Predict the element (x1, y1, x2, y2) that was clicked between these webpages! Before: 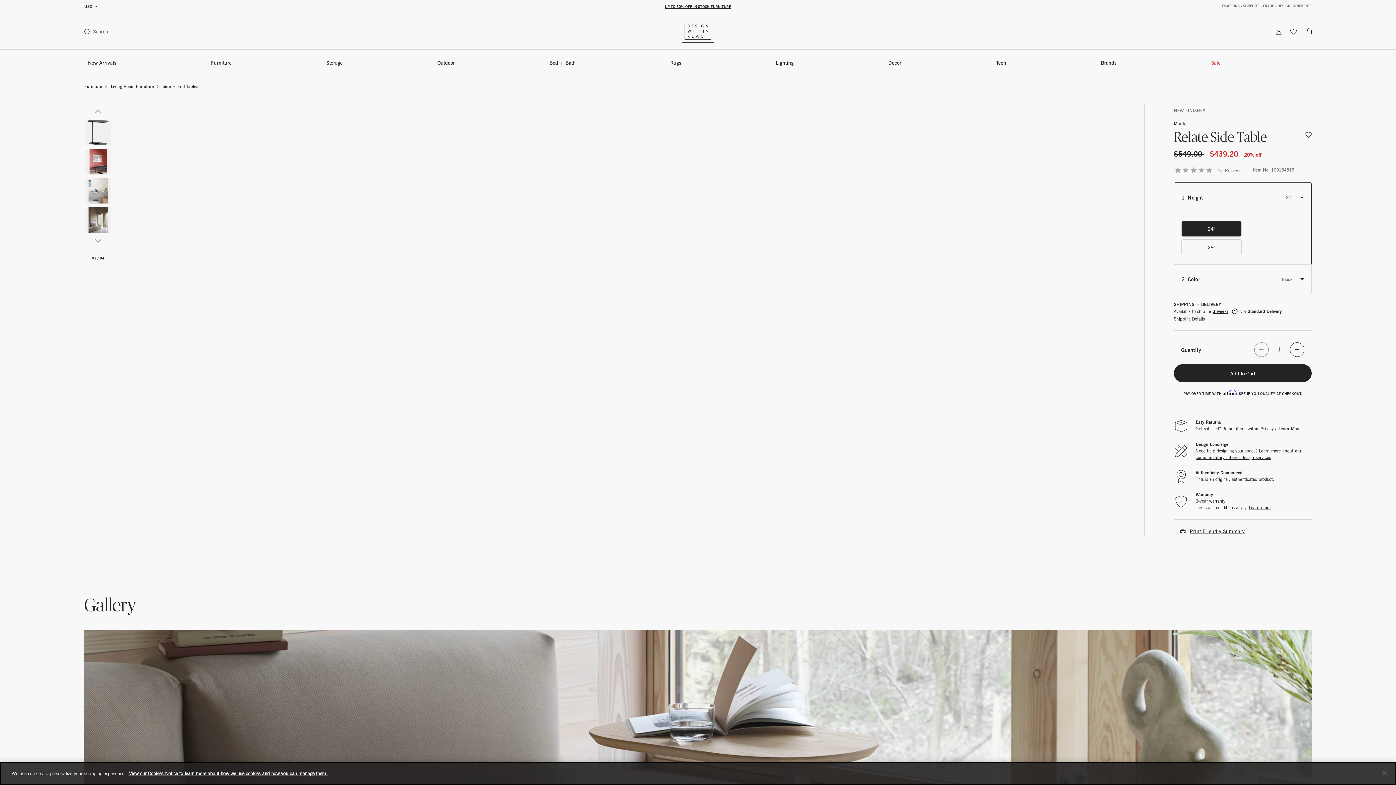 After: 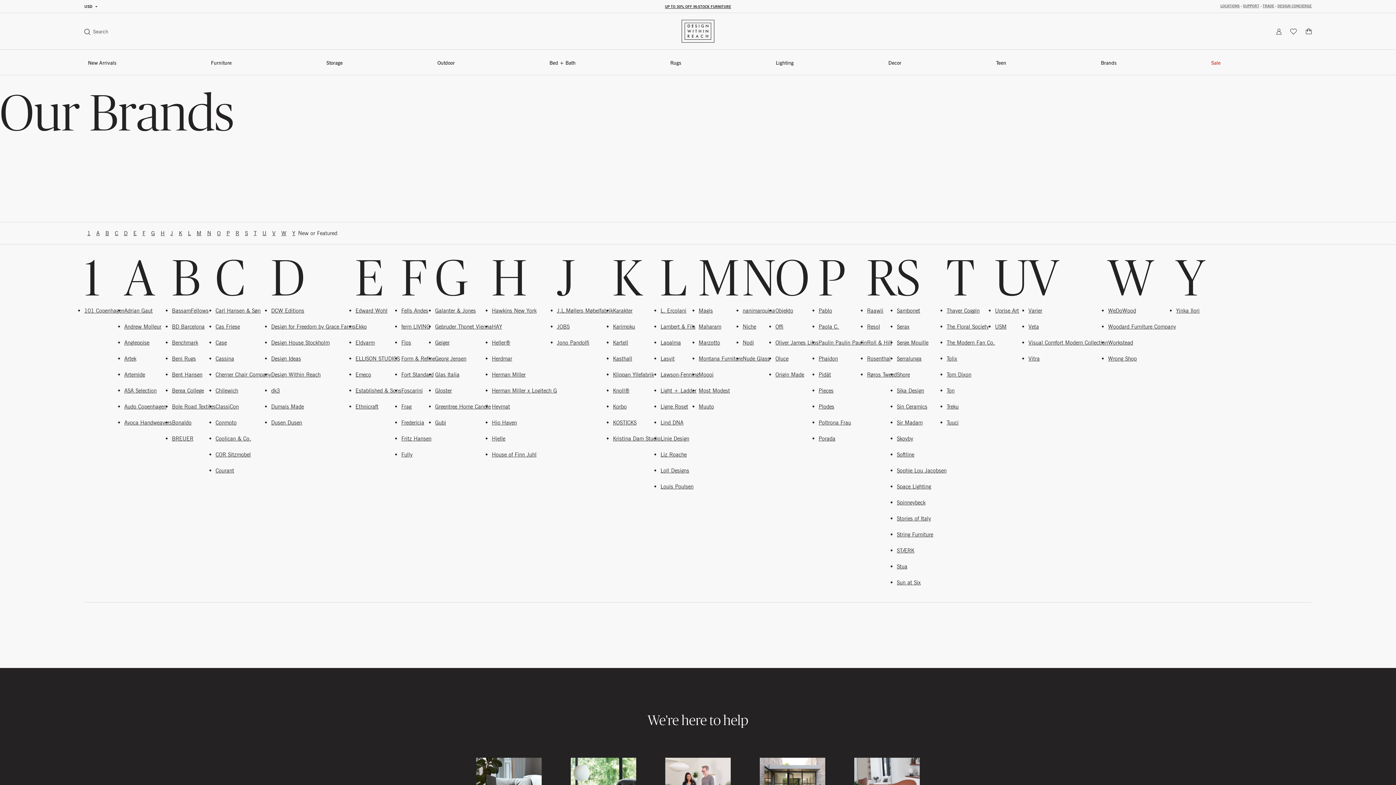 Action: label: Brands bbox: (1097, 49, 1207, 75)